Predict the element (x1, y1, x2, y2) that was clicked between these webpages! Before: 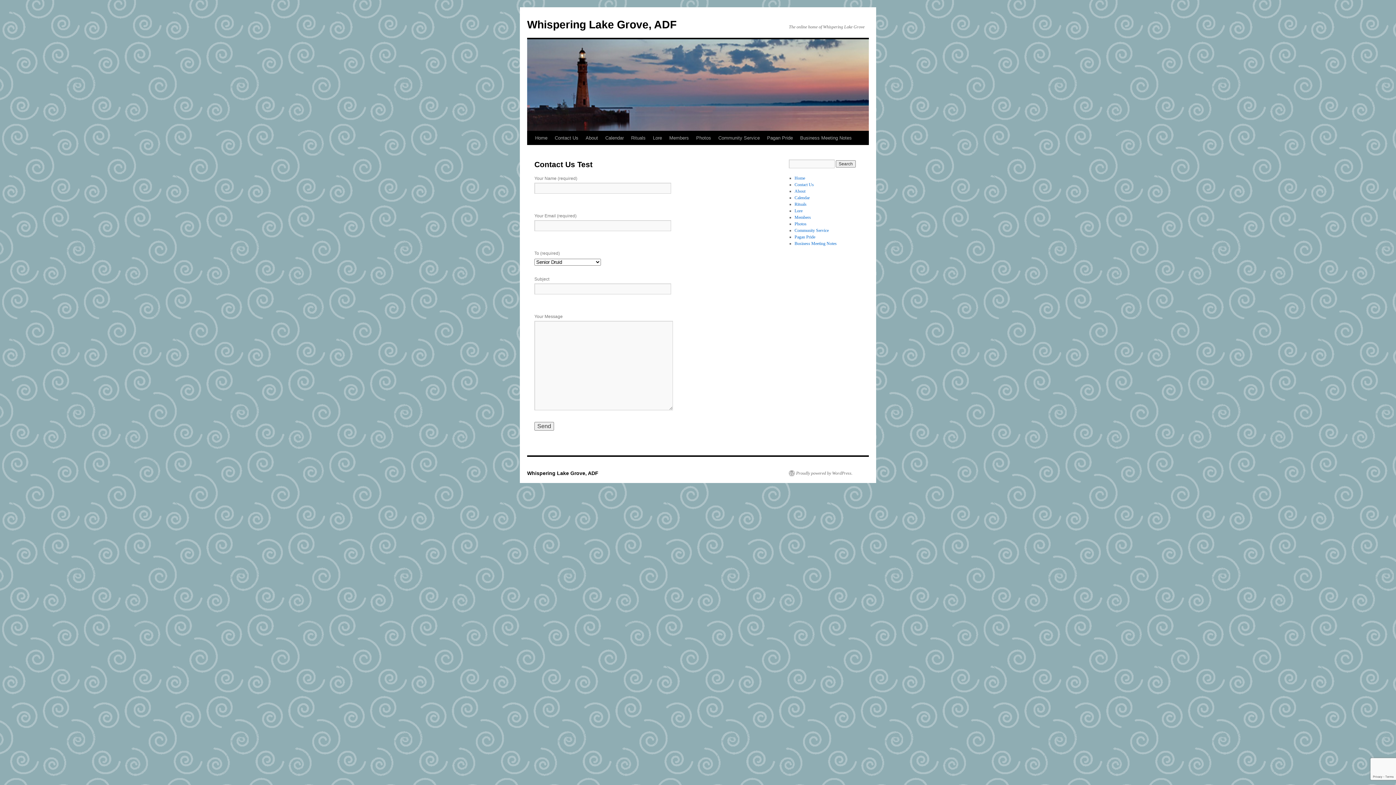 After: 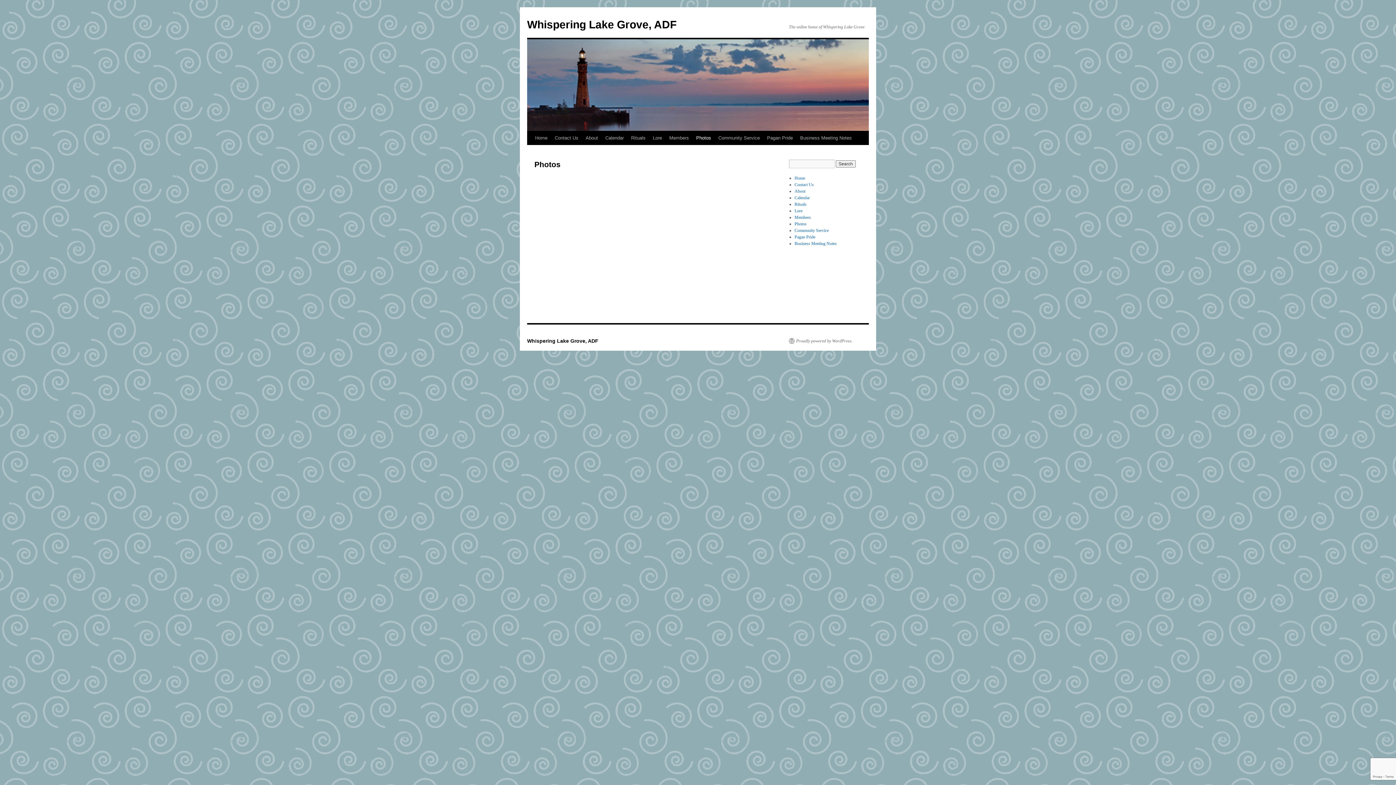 Action: bbox: (794, 221, 806, 226) label: Photos